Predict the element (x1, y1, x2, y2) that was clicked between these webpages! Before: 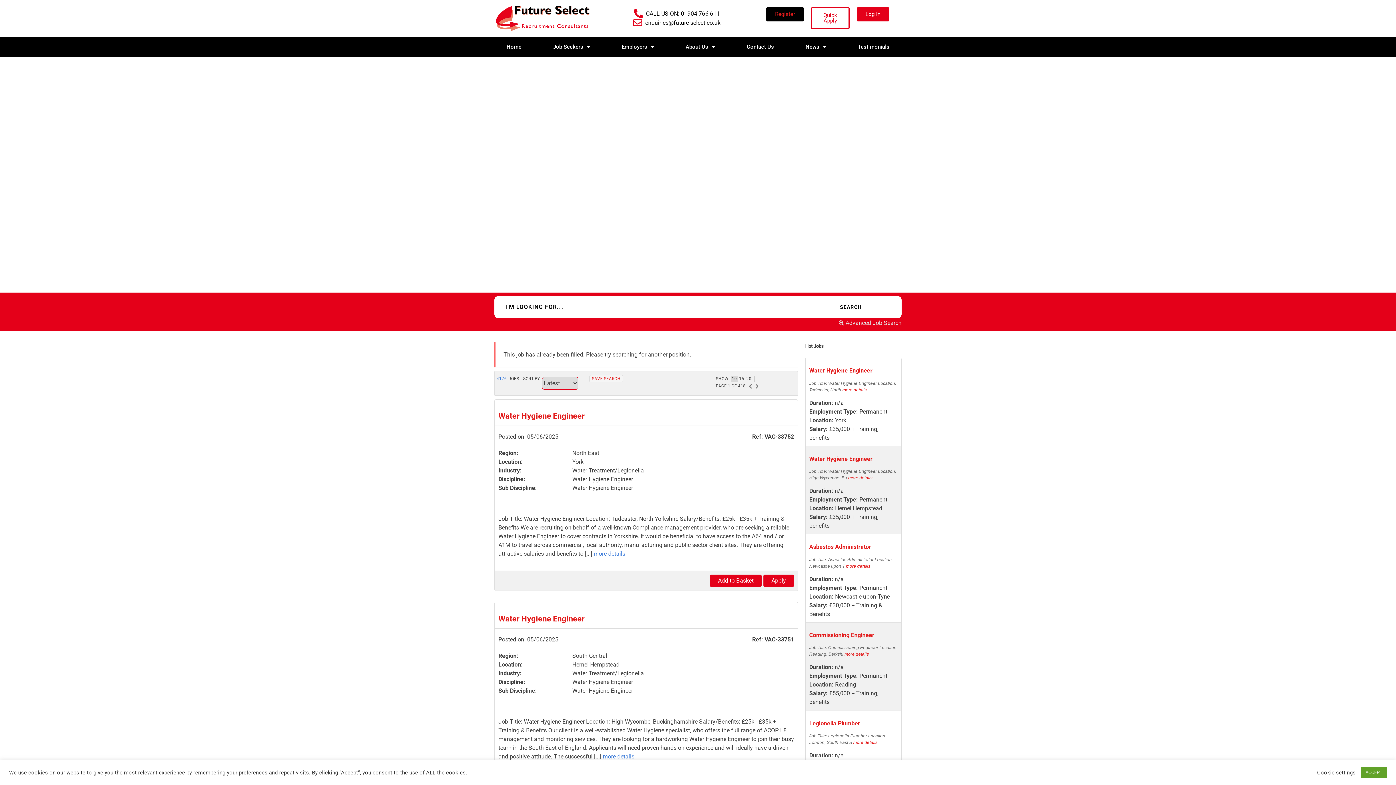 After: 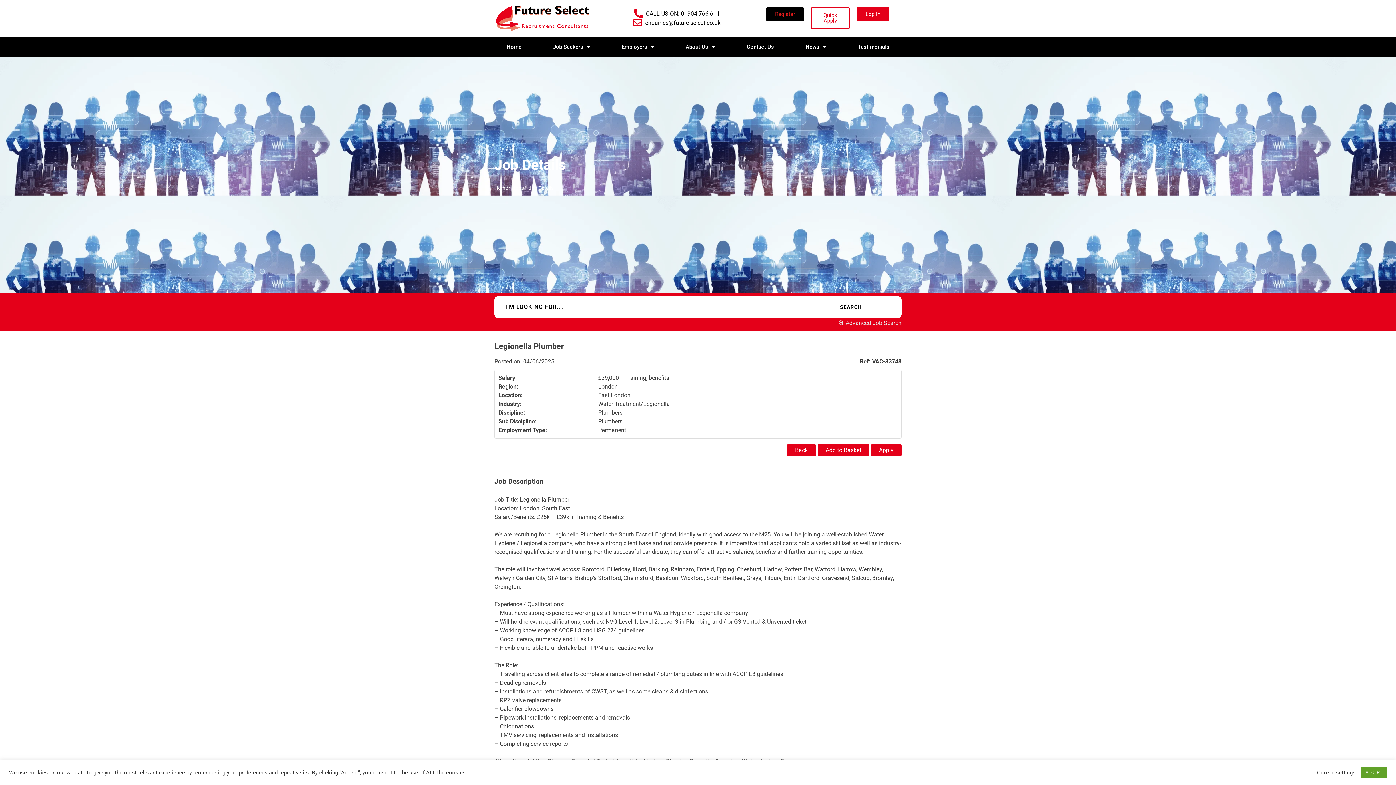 Action: label: more details bbox: (853, 740, 877, 745)